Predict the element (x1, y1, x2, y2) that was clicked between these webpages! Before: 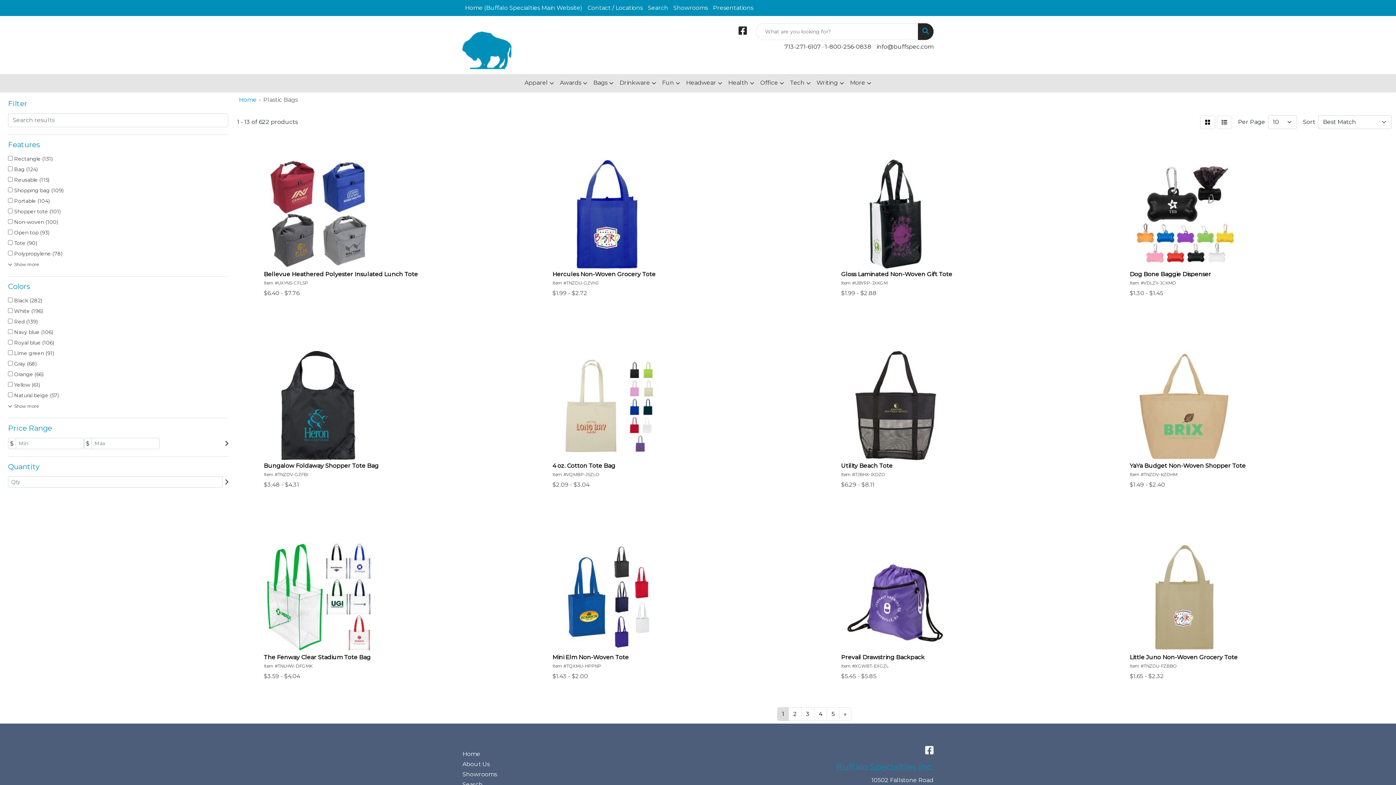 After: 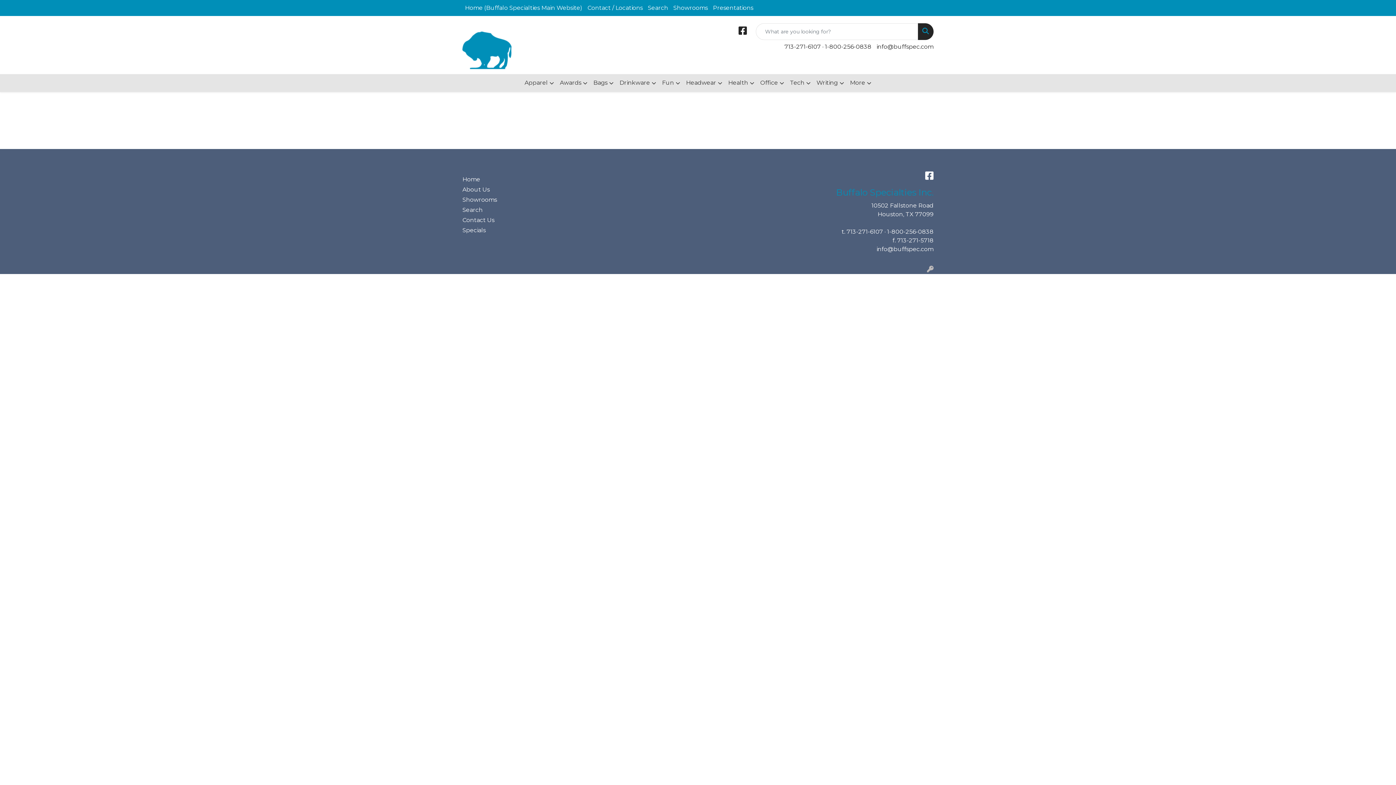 Action: bbox: (462, 769, 533, 780) label: Showrooms